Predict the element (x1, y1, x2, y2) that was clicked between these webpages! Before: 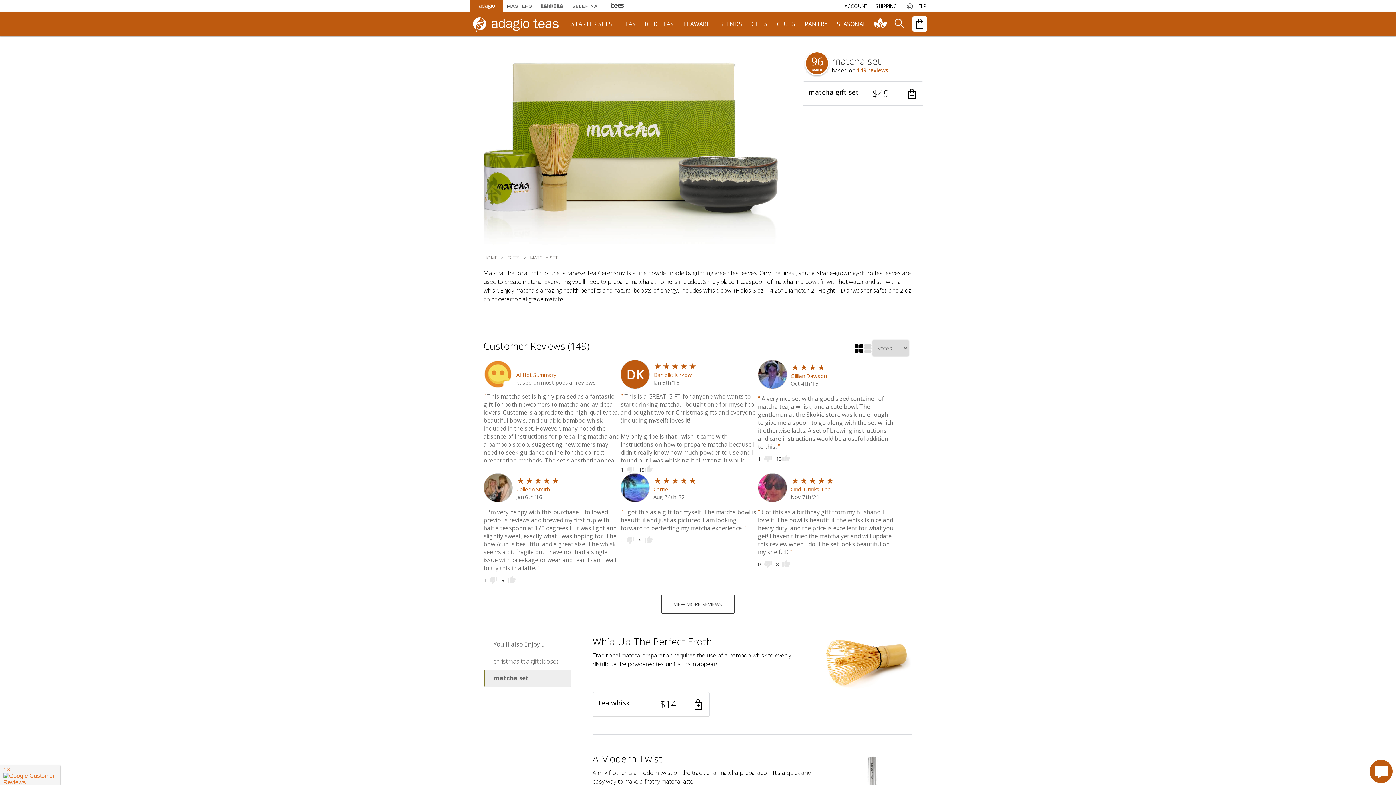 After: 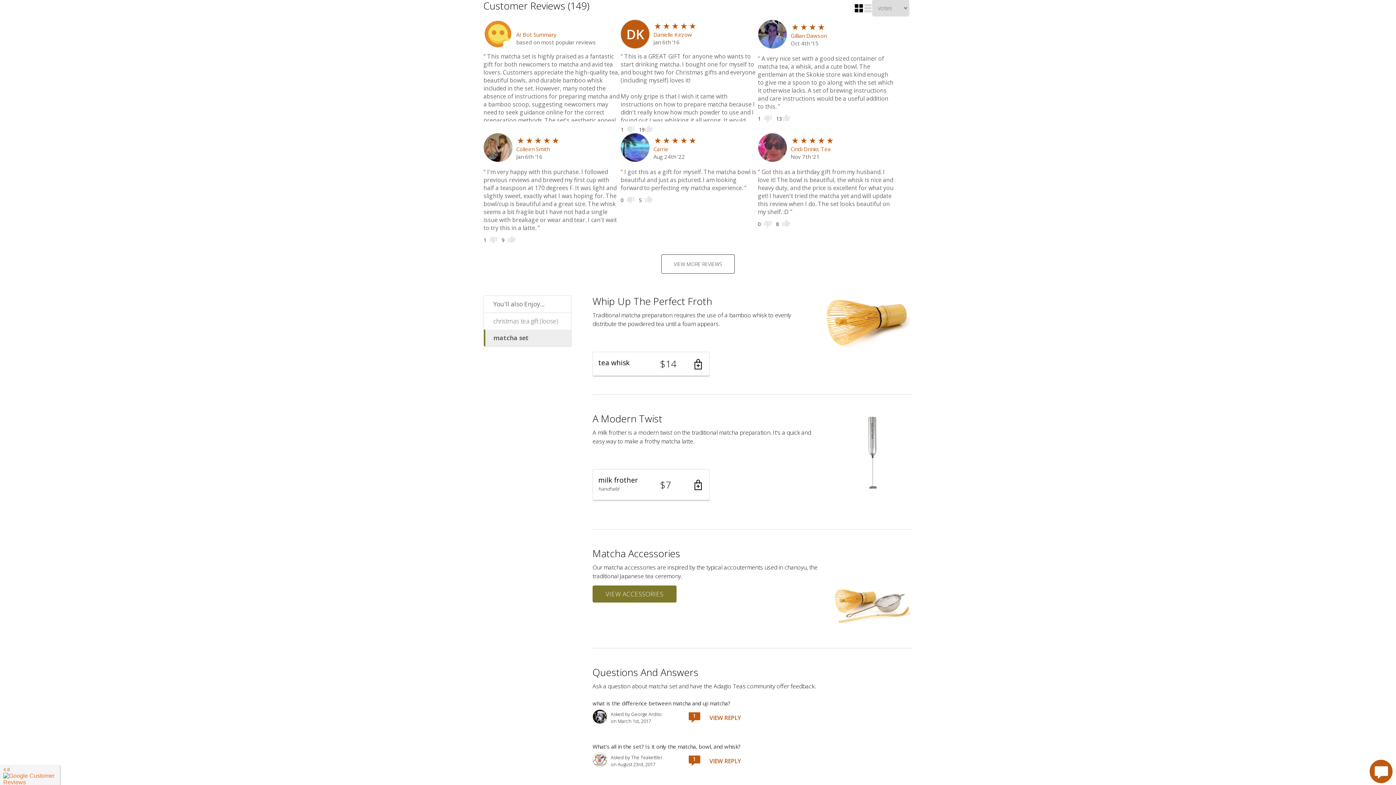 Action: label: 149 reviews bbox: (857, 66, 888, 73)